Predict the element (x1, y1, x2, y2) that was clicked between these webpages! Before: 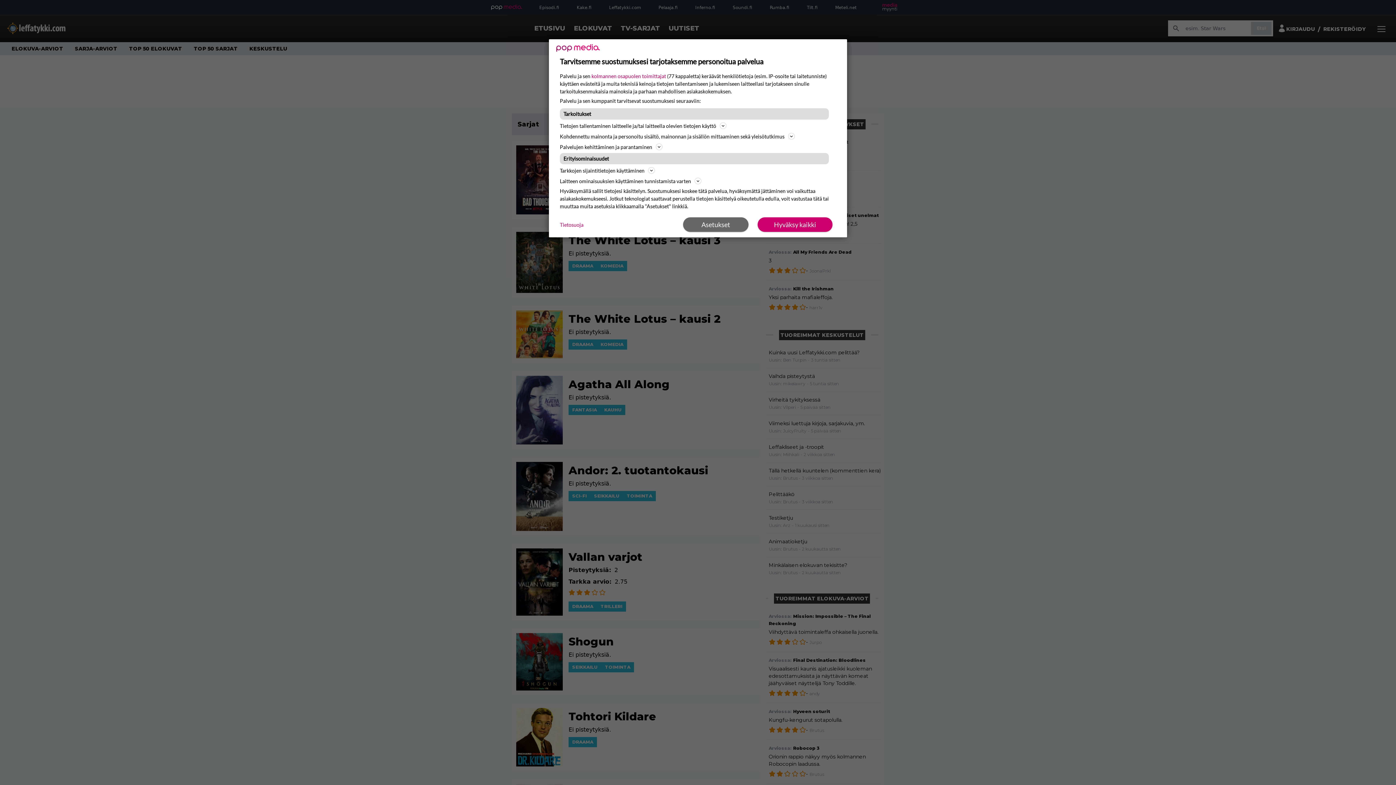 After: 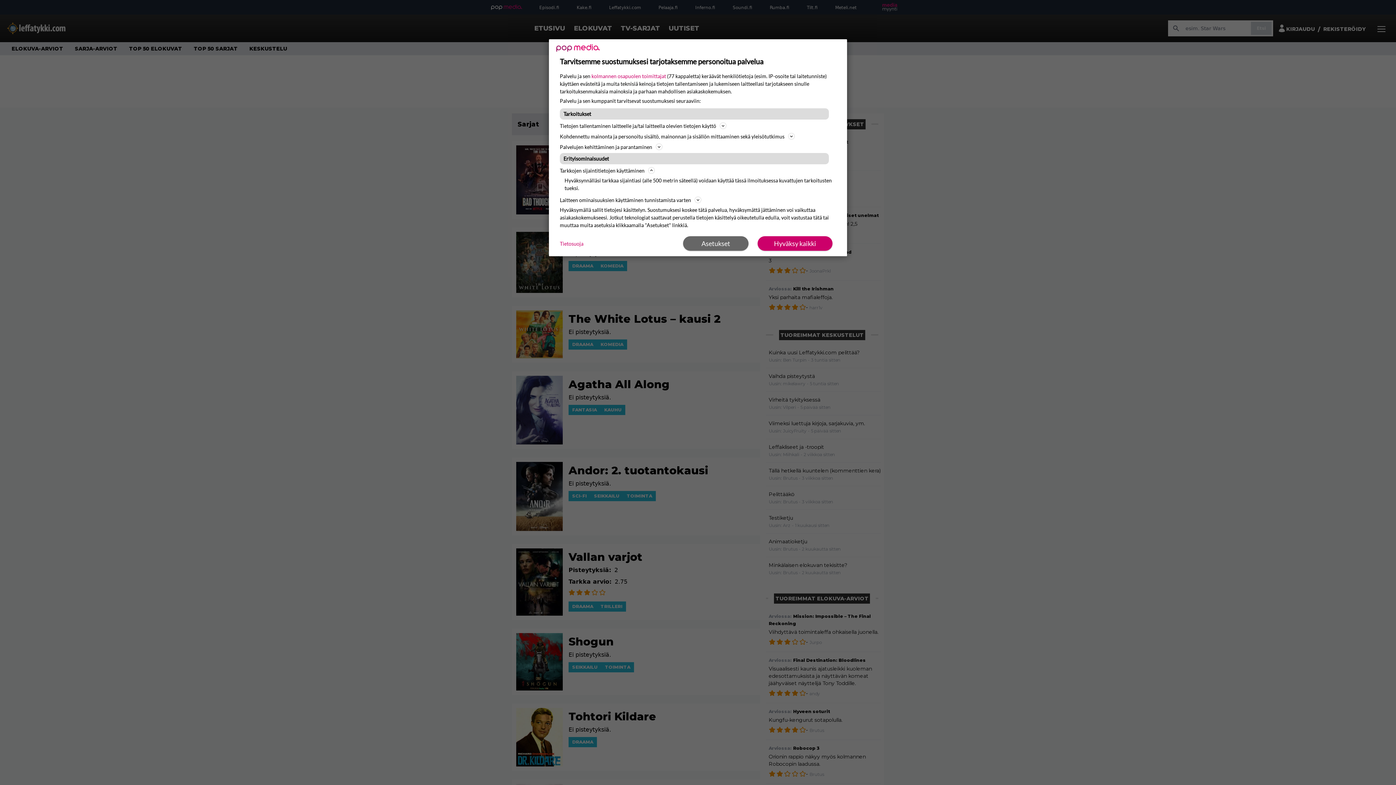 Action: label: Tarkkojen sijaintitietojen käyttäminen bbox: (560, 166, 836, 174)